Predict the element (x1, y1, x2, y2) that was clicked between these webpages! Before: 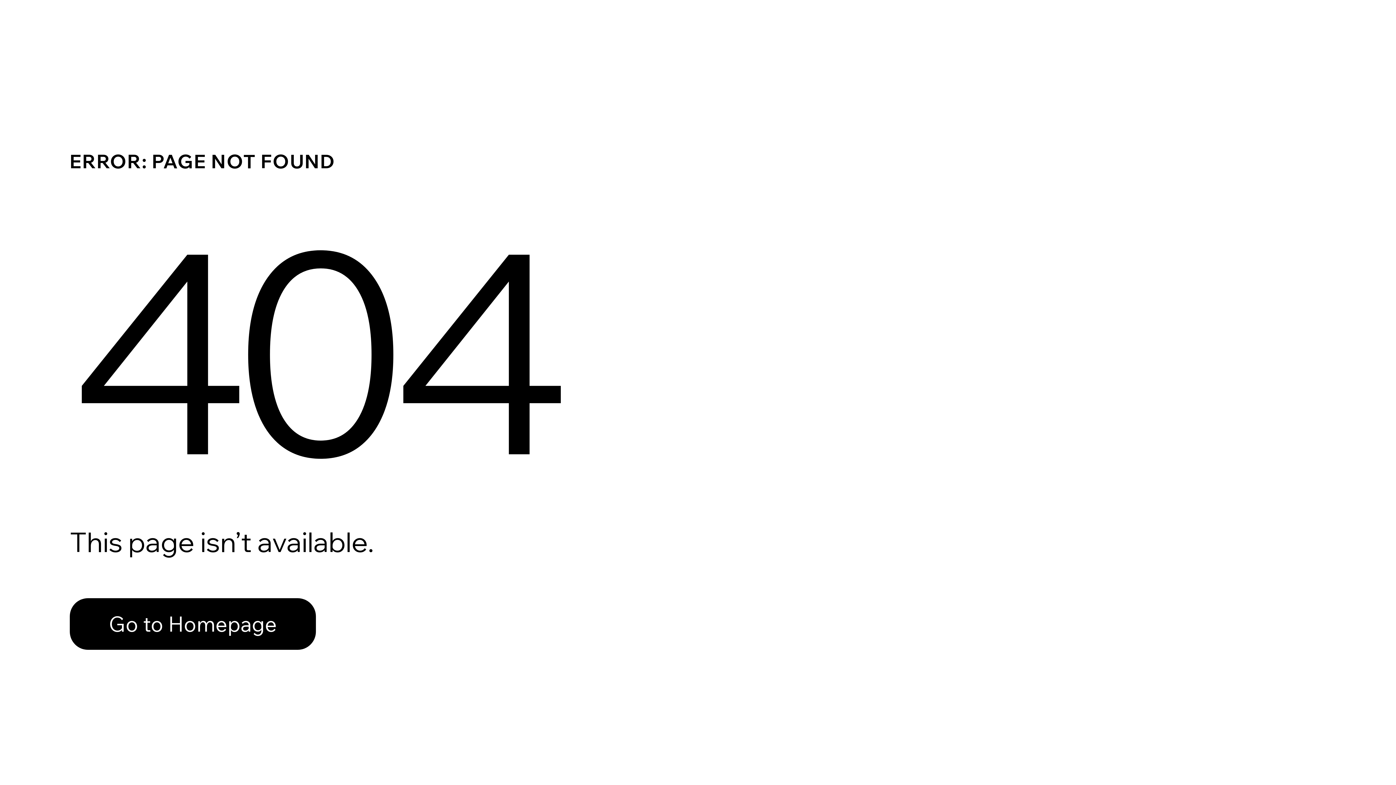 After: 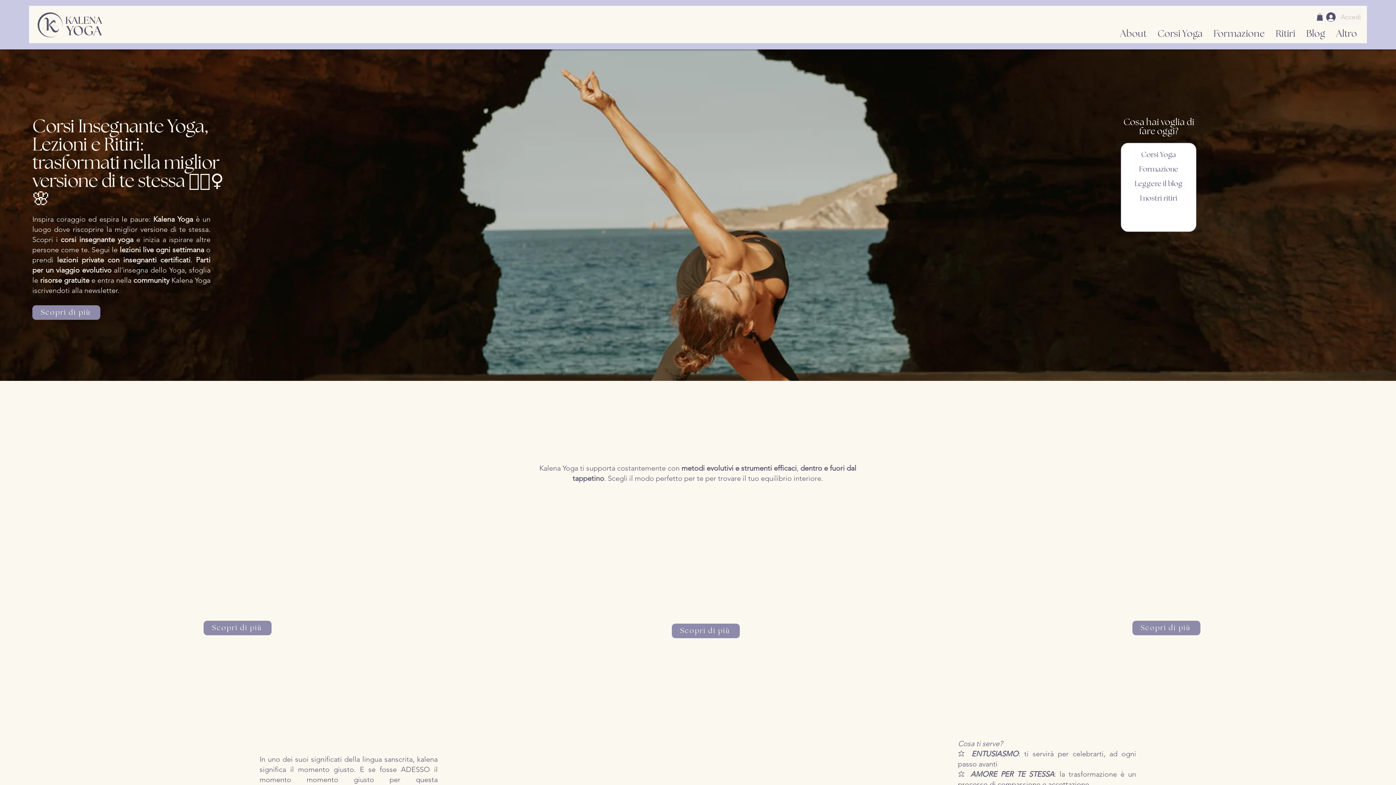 Action: label: Go to Homepage bbox: (69, 582, 768, 659)